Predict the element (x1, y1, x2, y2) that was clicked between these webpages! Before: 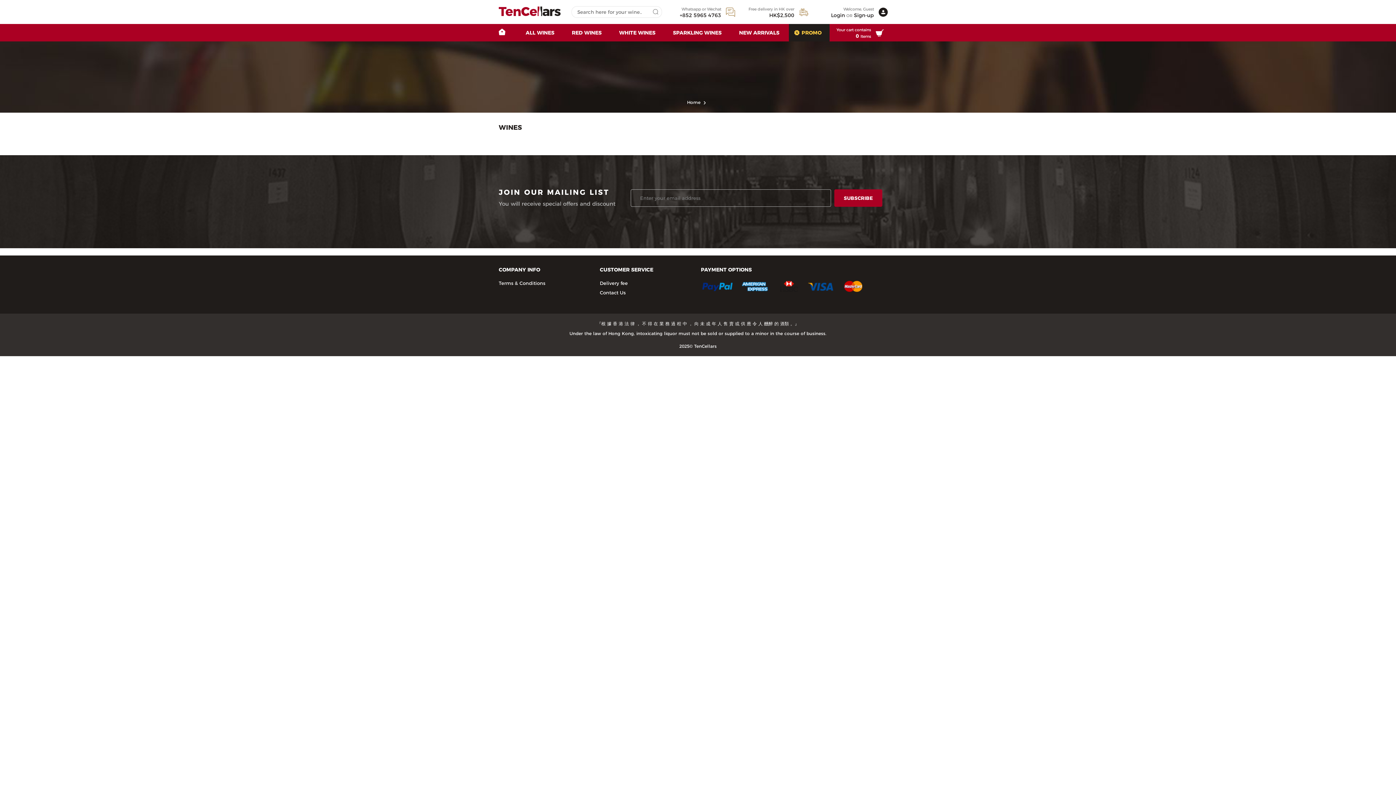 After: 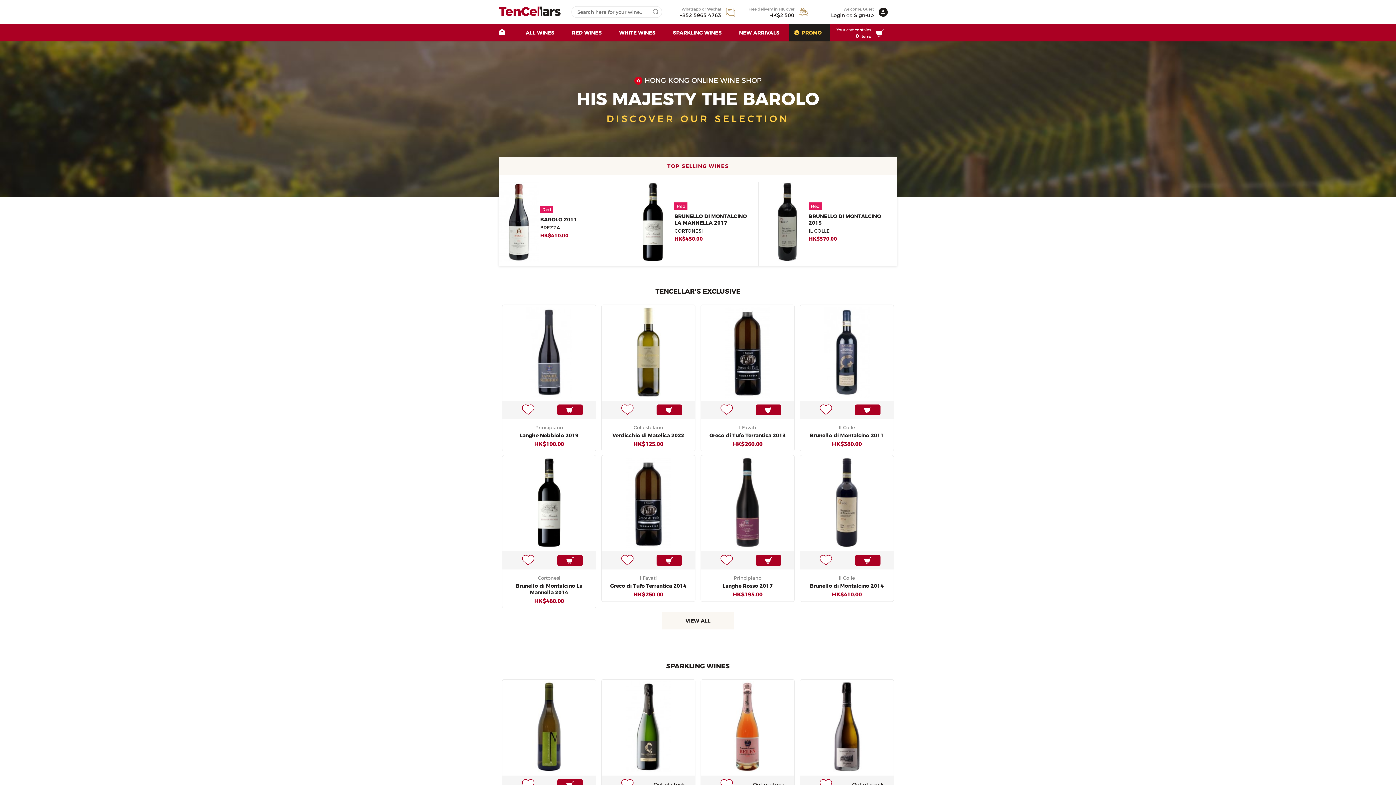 Action: bbox: (498, 30, 505, 36)